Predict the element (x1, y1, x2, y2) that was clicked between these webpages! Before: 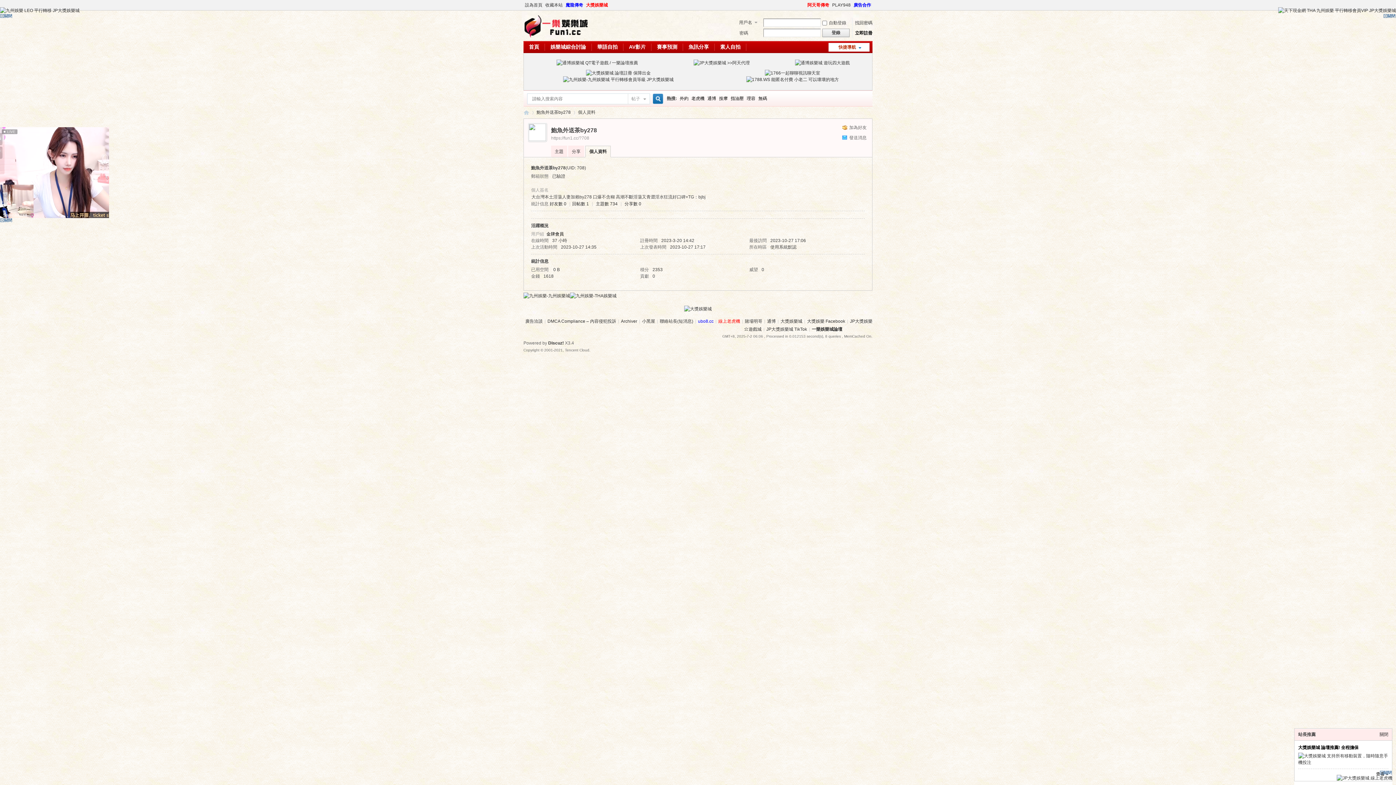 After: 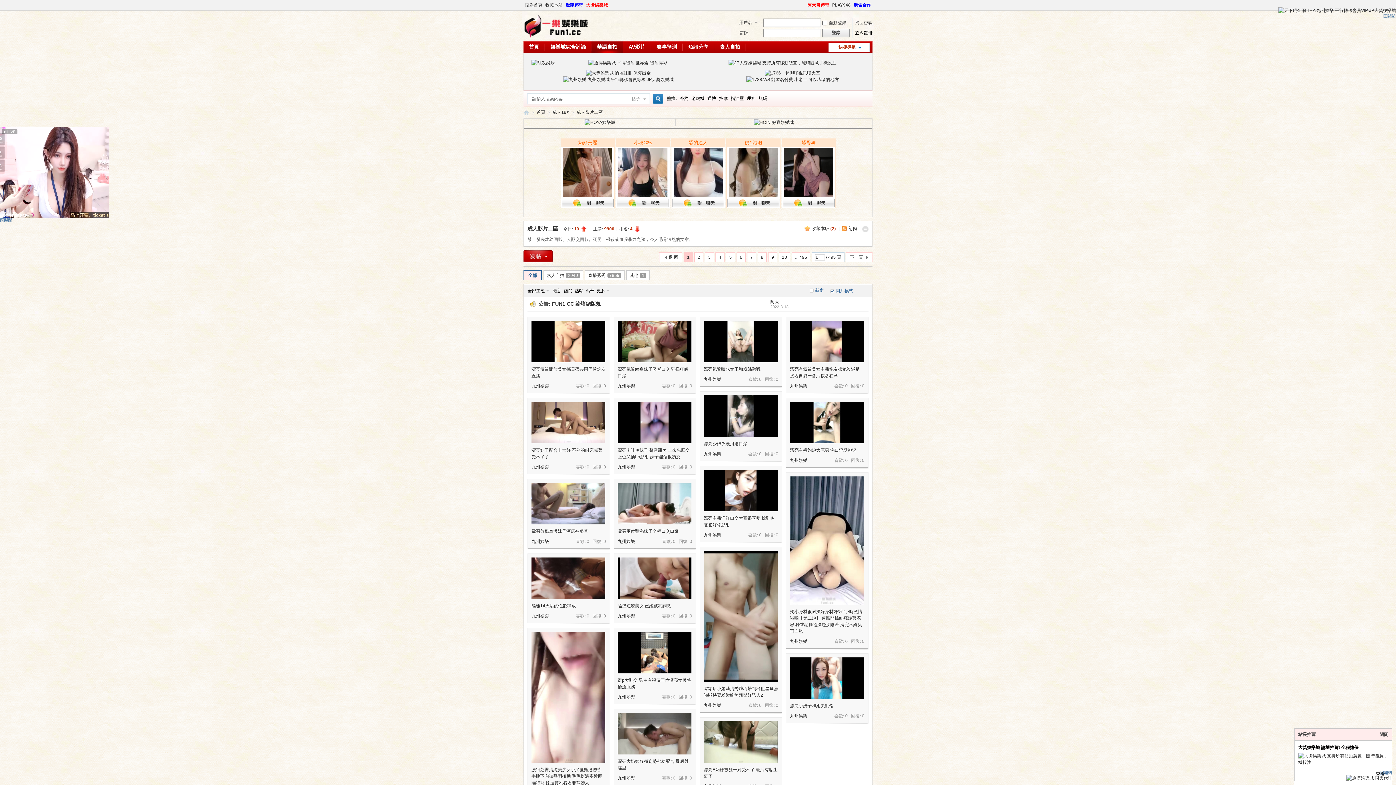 Action: bbox: (592, 41, 623, 53) label: 華語自拍